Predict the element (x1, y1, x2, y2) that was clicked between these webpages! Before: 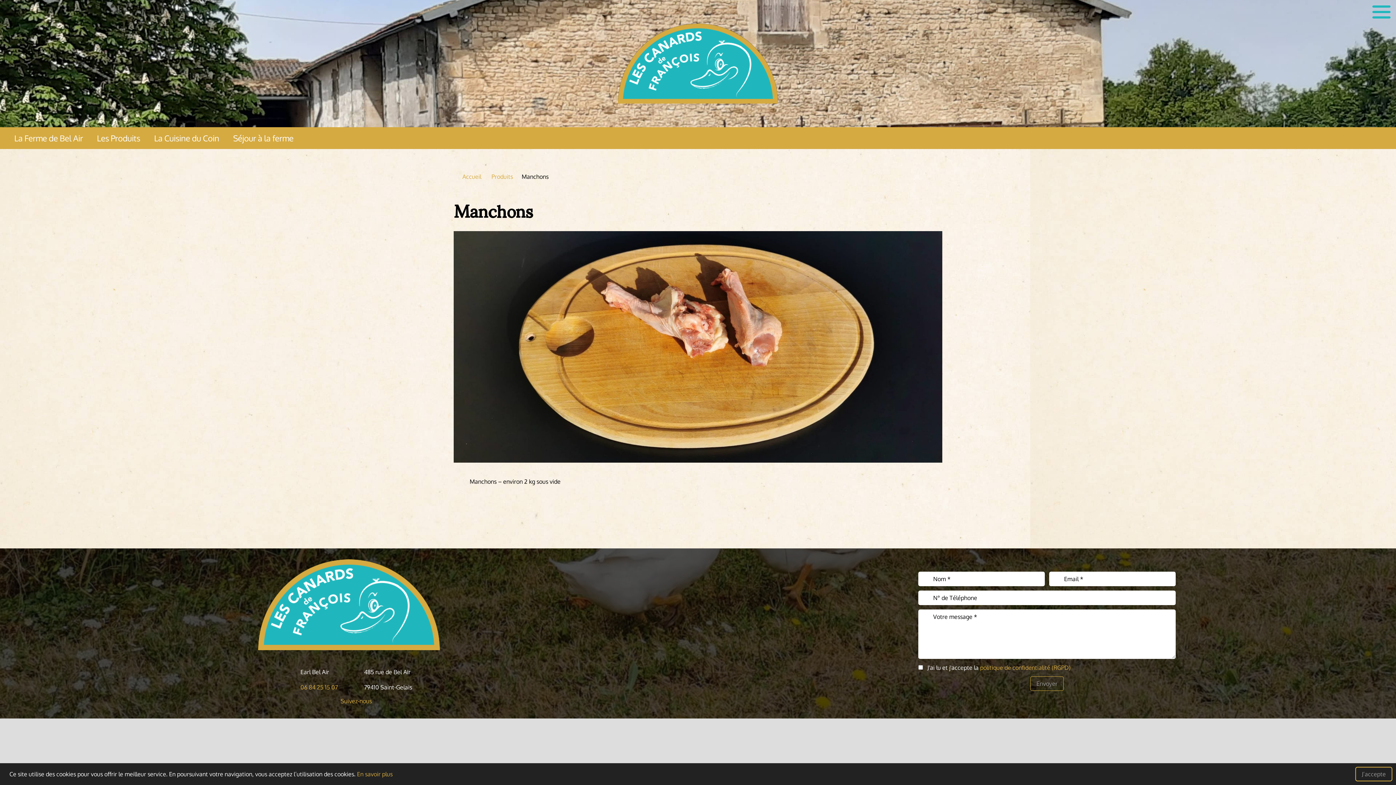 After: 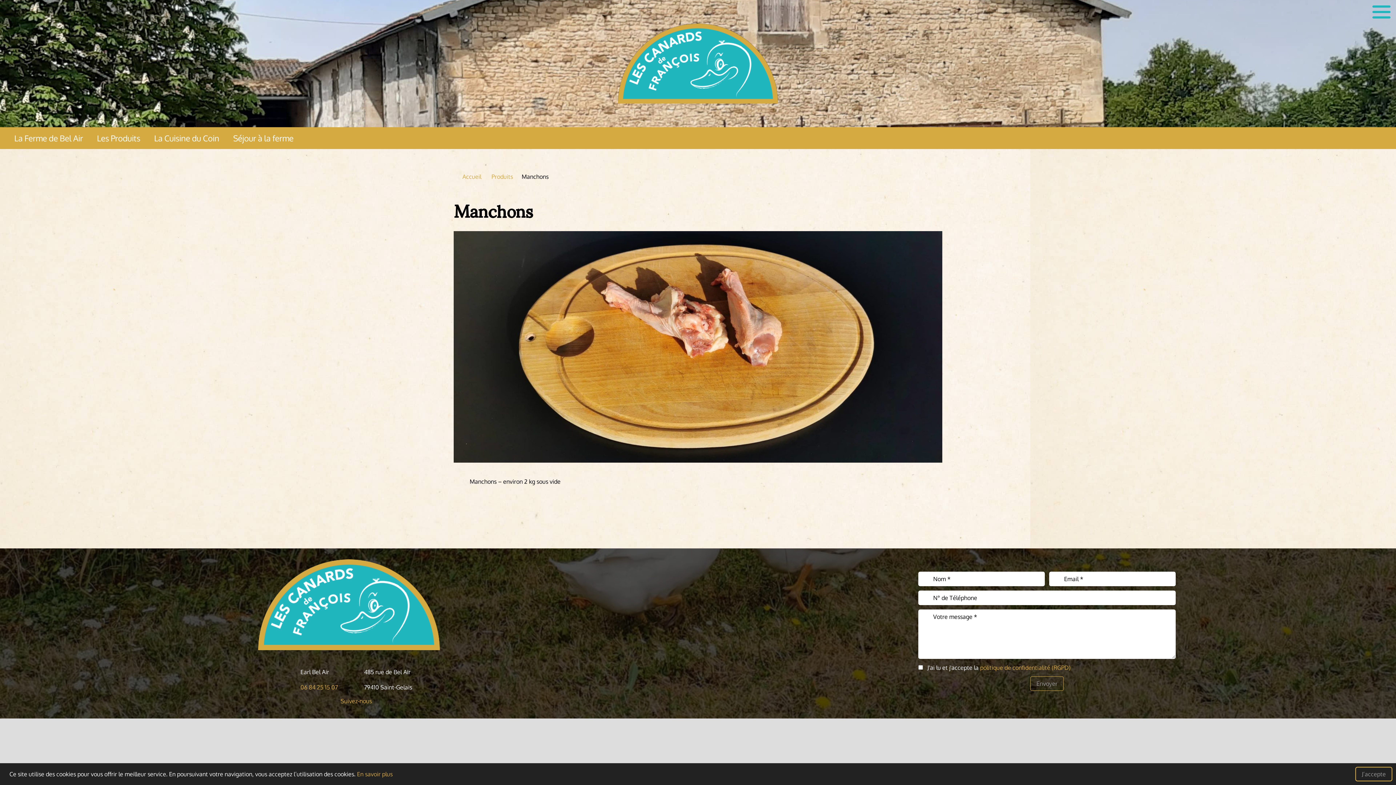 Action: bbox: (1349, 133, 1355, 142)